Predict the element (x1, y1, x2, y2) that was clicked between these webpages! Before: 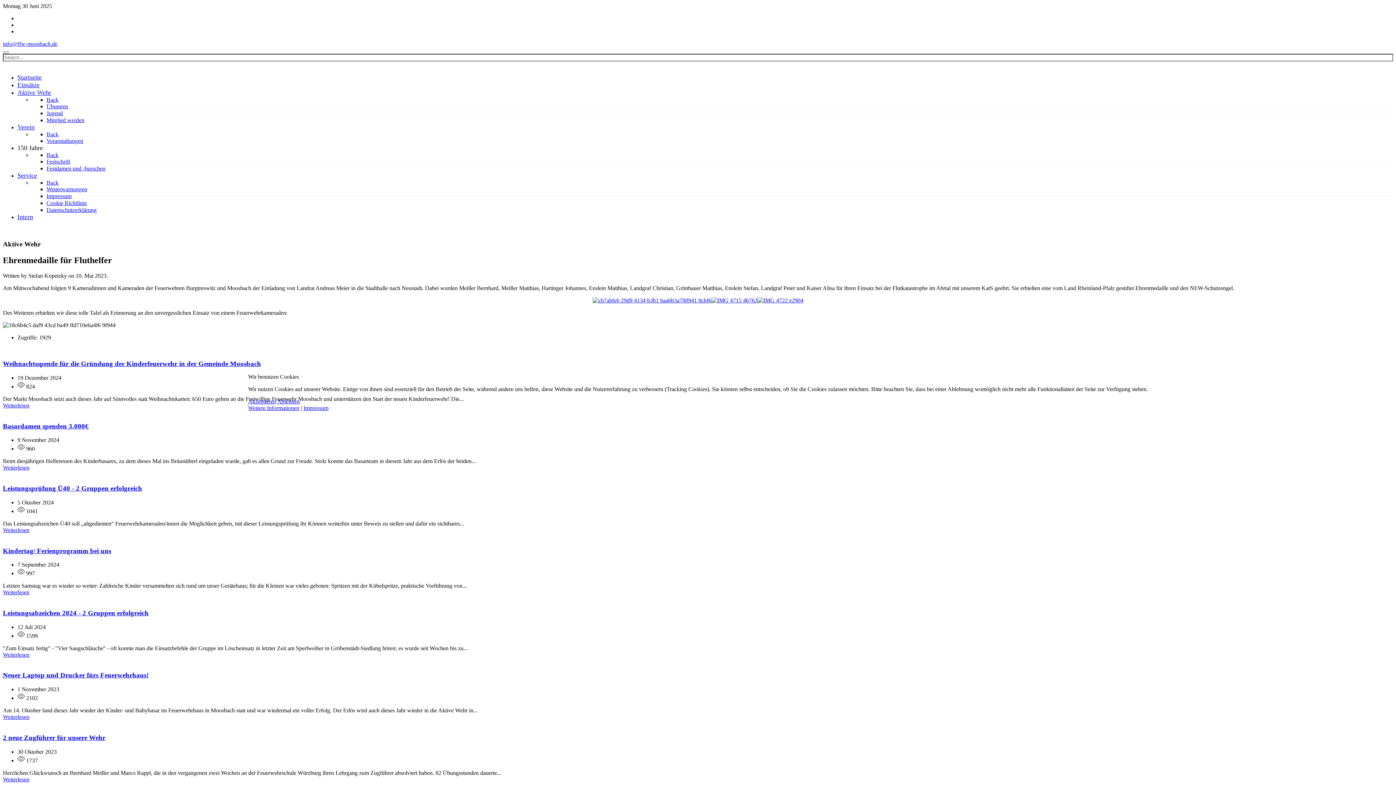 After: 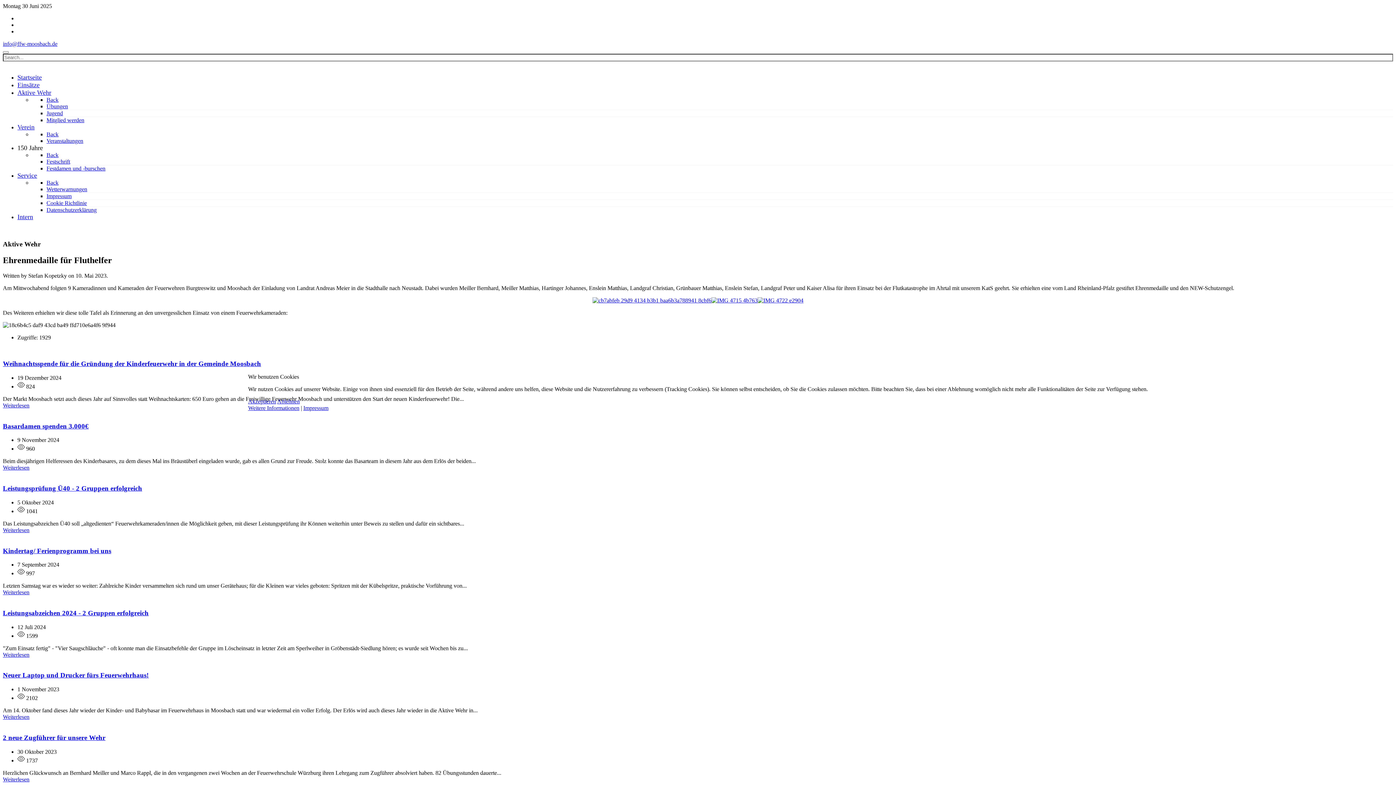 Action: bbox: (277, 398, 299, 404) label: Ablehnen